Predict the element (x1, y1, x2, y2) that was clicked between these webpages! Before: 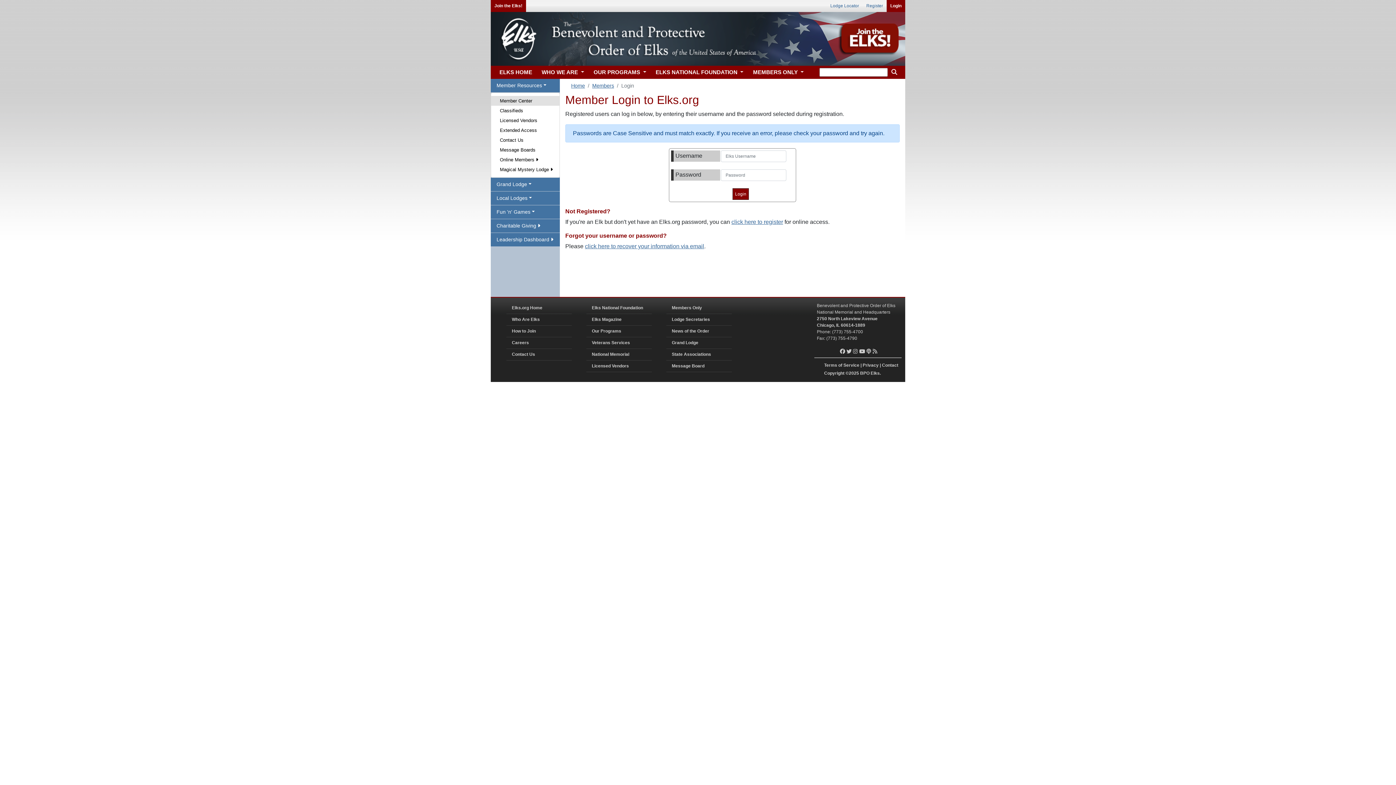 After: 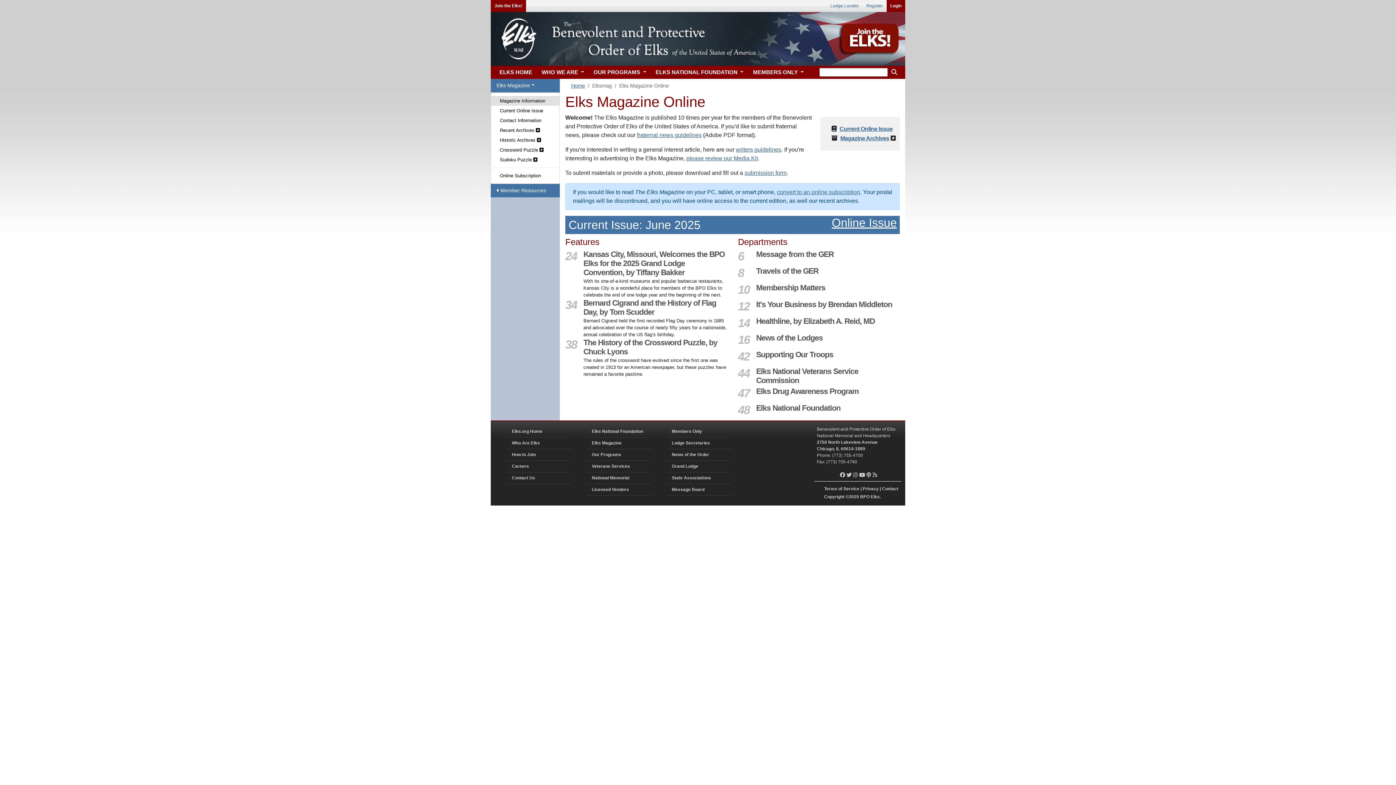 Action: label: Elks Magazine bbox: (586, 314, 652, 325)